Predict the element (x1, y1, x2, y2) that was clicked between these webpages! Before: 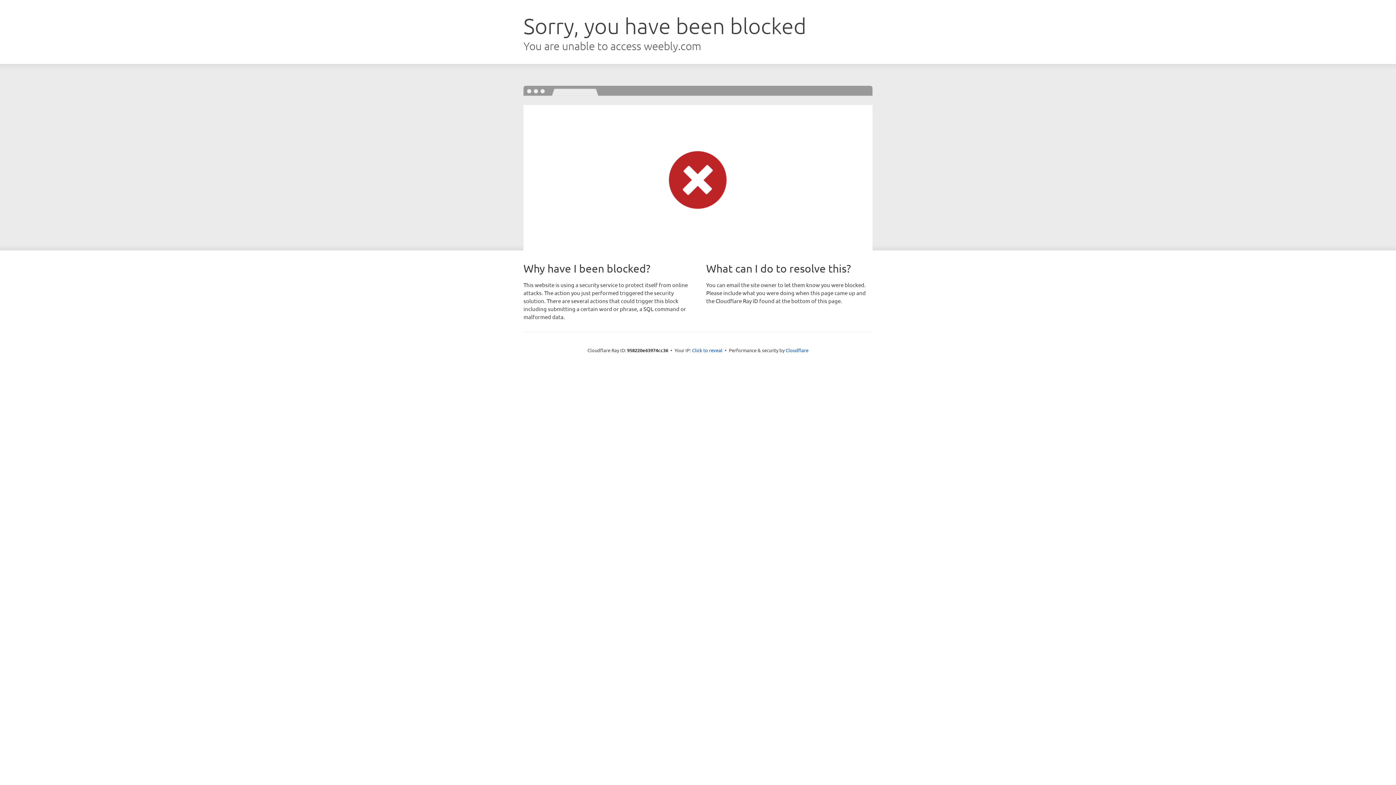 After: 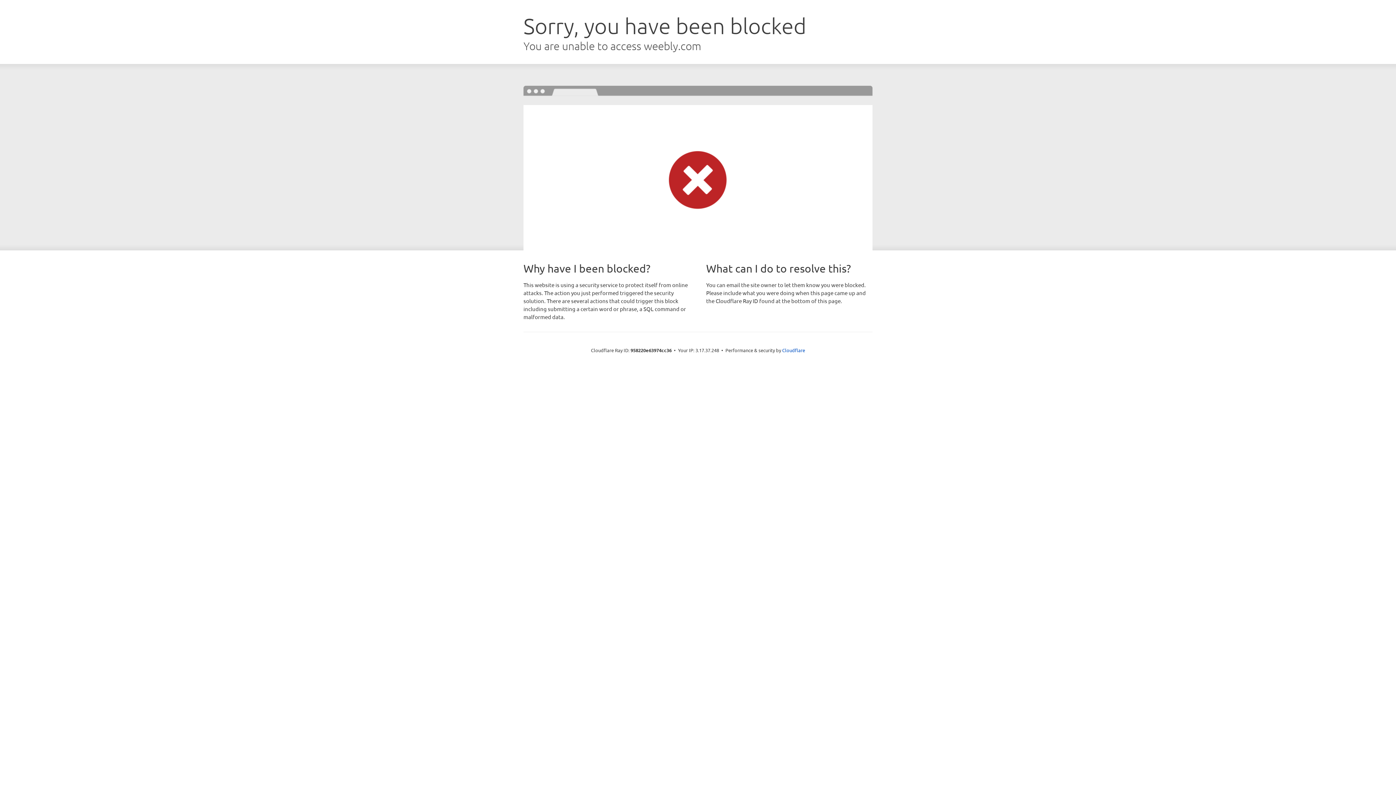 Action: label: Click to reveal bbox: (692, 346, 722, 353)